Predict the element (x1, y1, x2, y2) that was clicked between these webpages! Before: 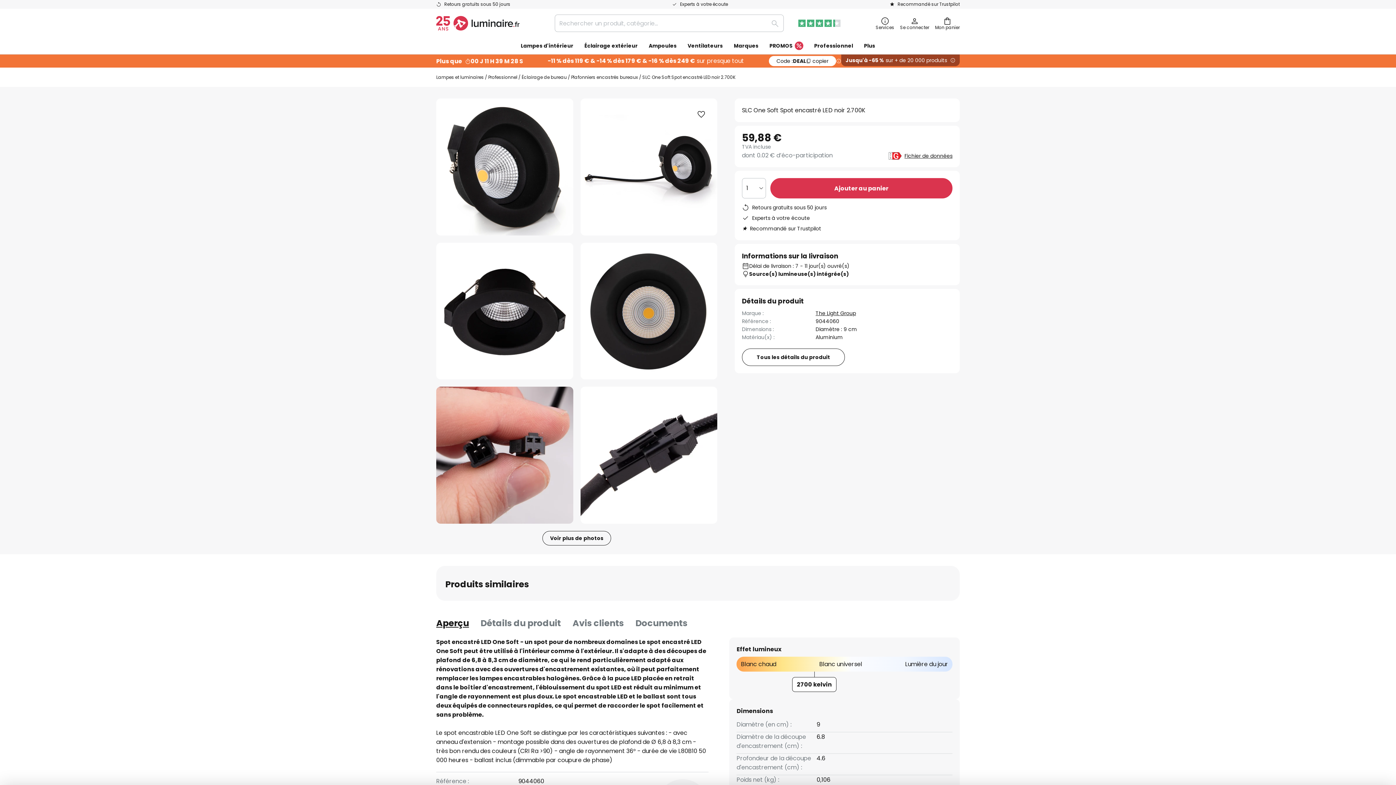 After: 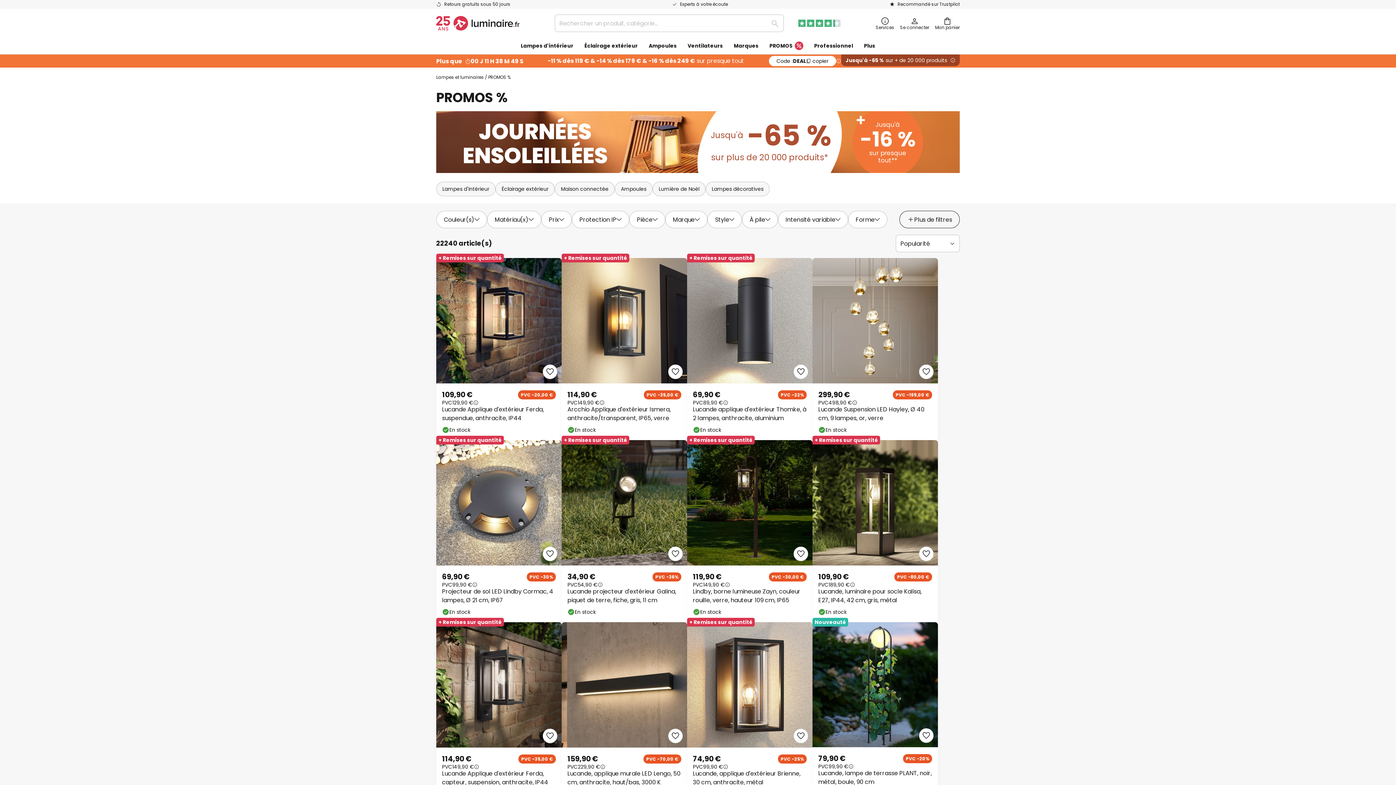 Action: bbox: (841, 54, 960, 66) label: Jusqu'à -65 % sur + de 20 000 produits